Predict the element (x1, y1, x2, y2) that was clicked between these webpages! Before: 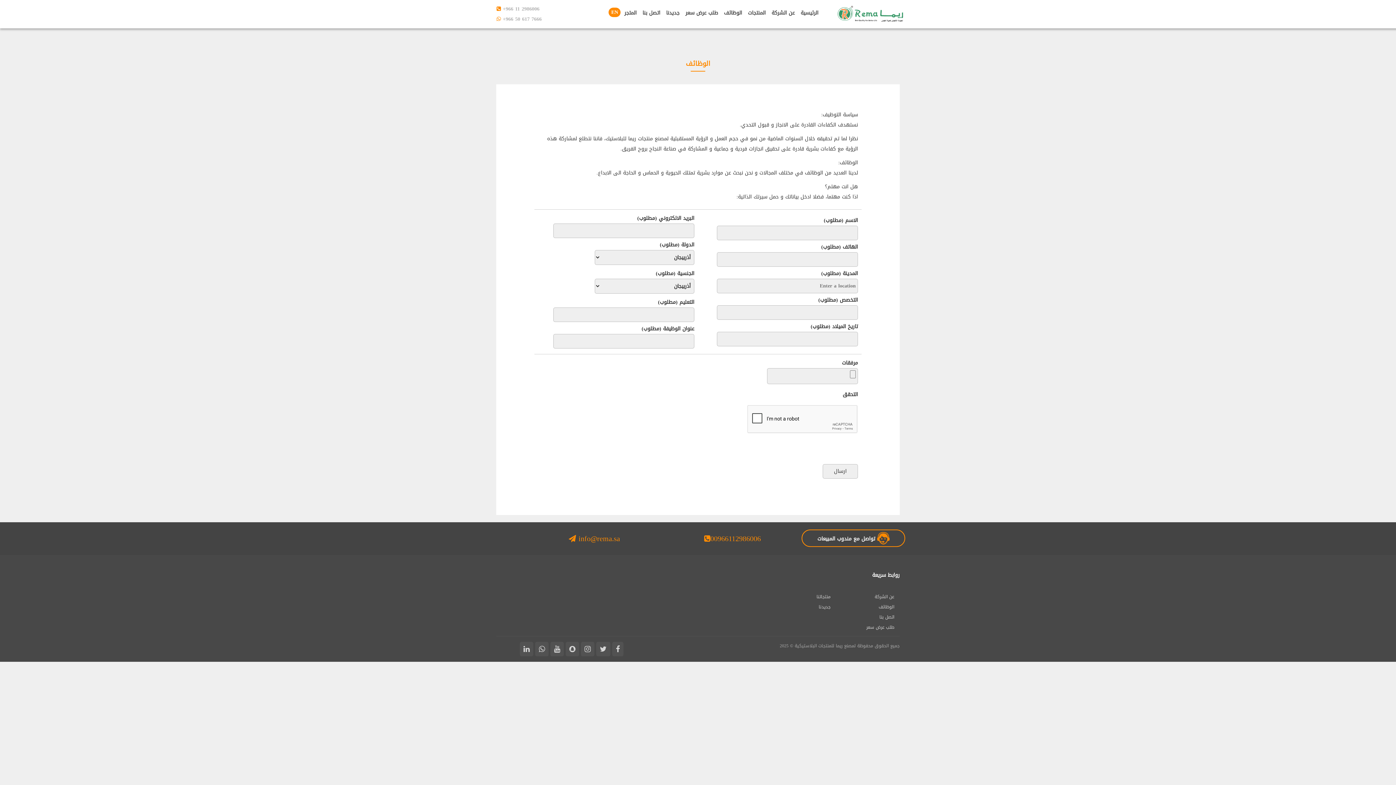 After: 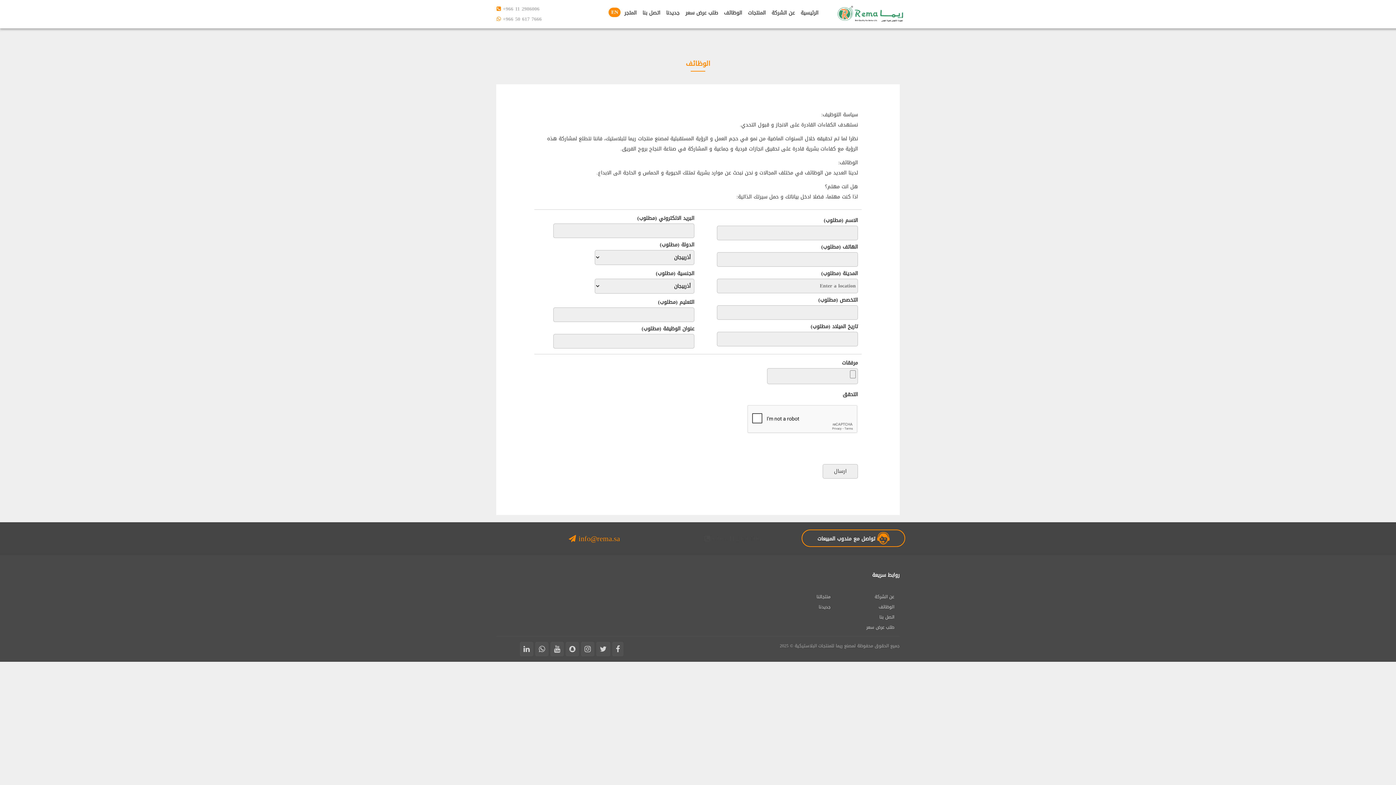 Action: label: 00966112986006 bbox: (704, 532, 761, 545)